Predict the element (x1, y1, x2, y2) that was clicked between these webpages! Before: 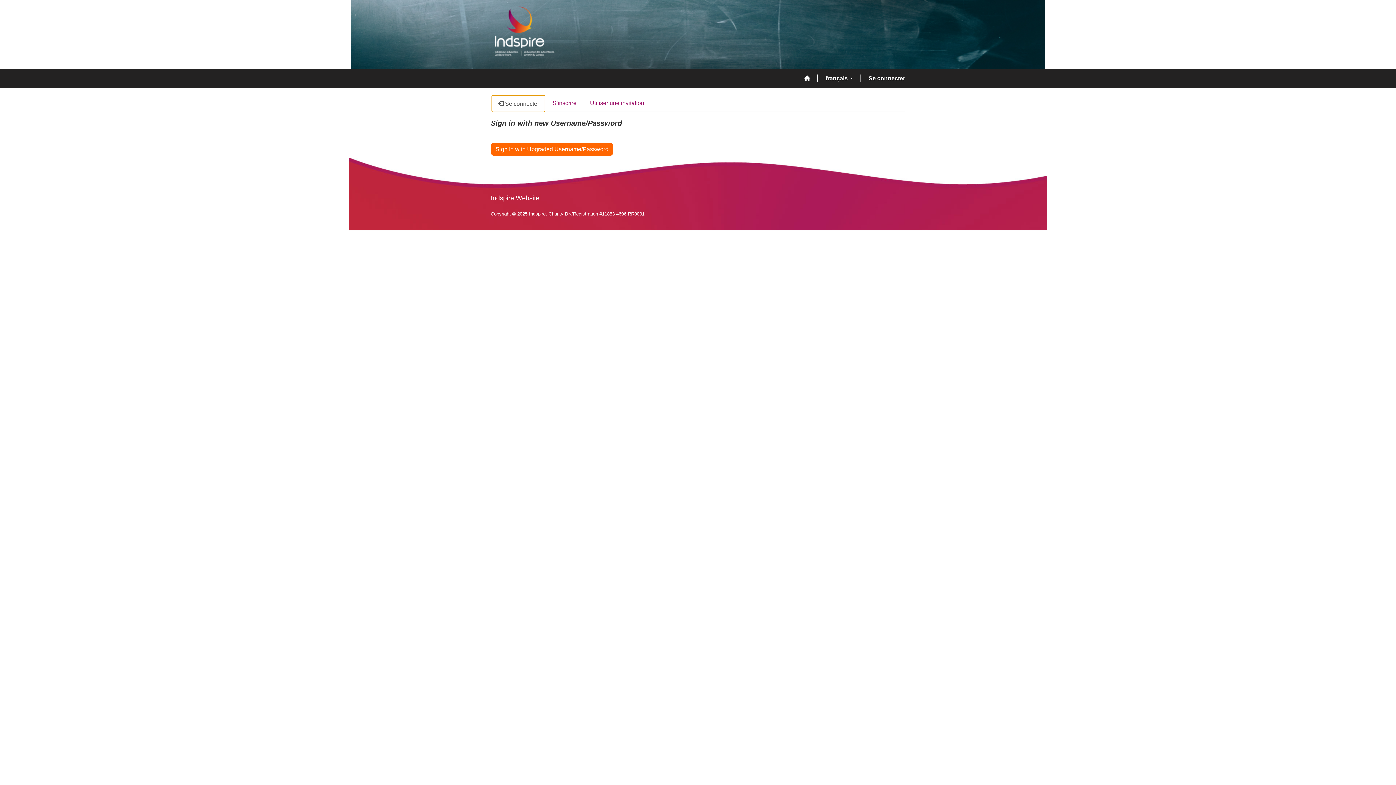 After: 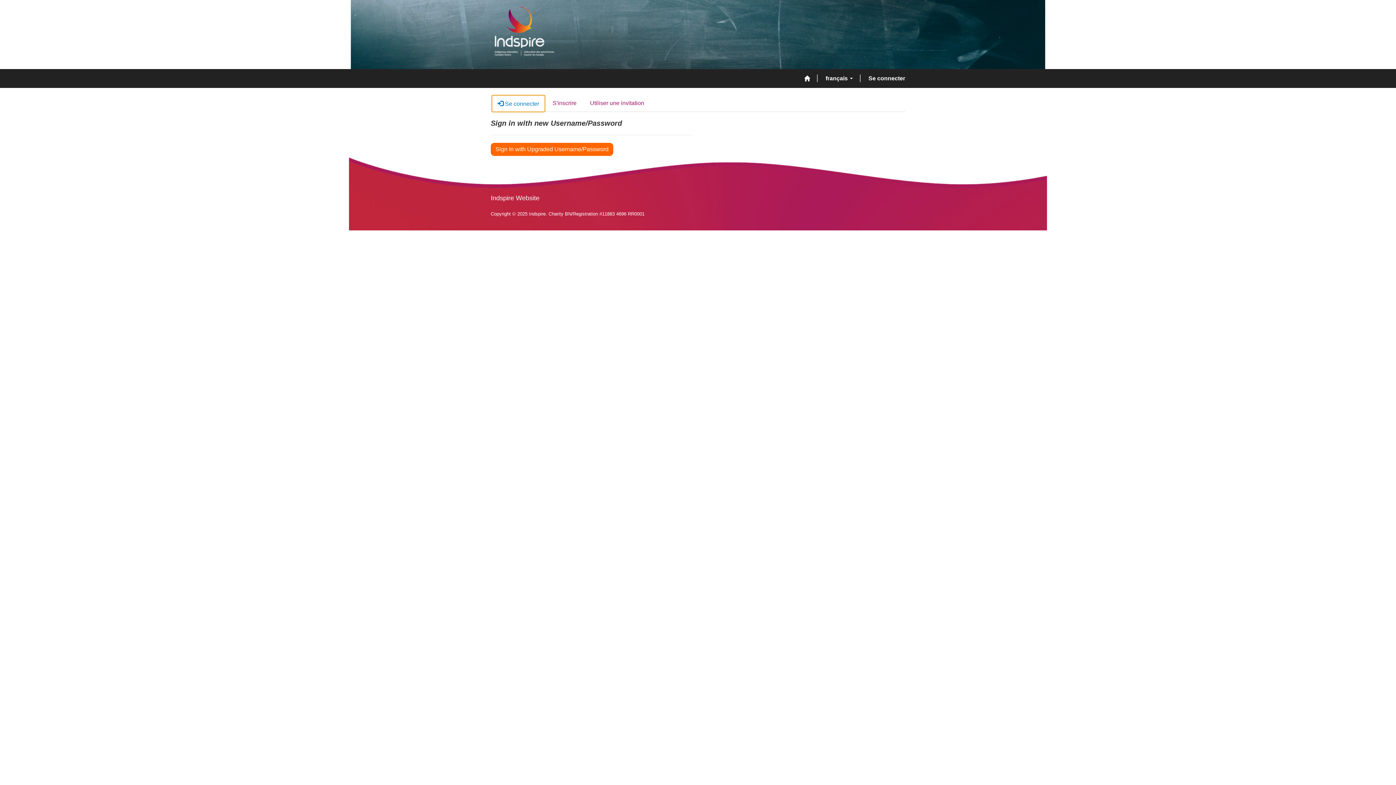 Action: label: Se connecter bbox: (492, 95, 545, 112)